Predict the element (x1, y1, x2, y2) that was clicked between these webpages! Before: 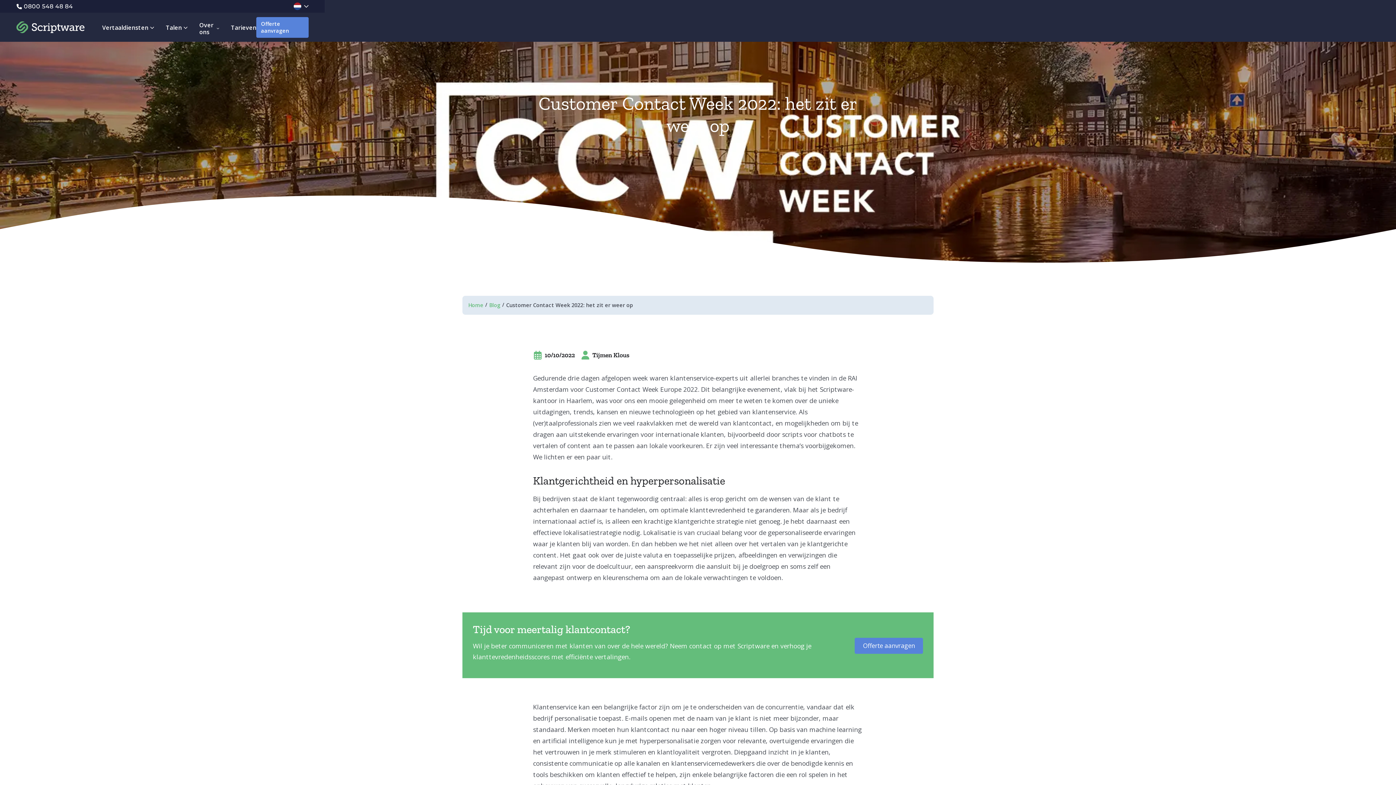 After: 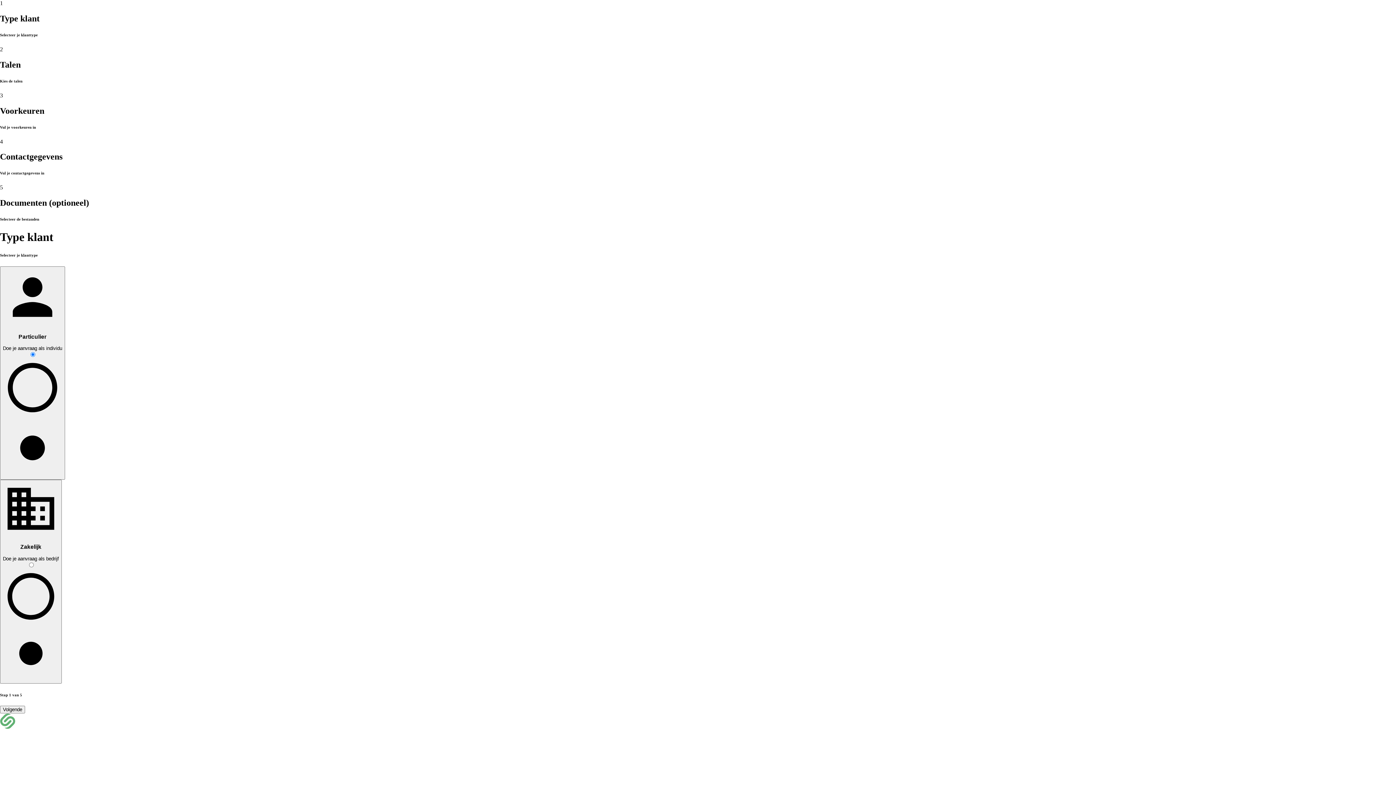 Action: label: Offerte aanvragen bbox: (855, 638, 923, 654)